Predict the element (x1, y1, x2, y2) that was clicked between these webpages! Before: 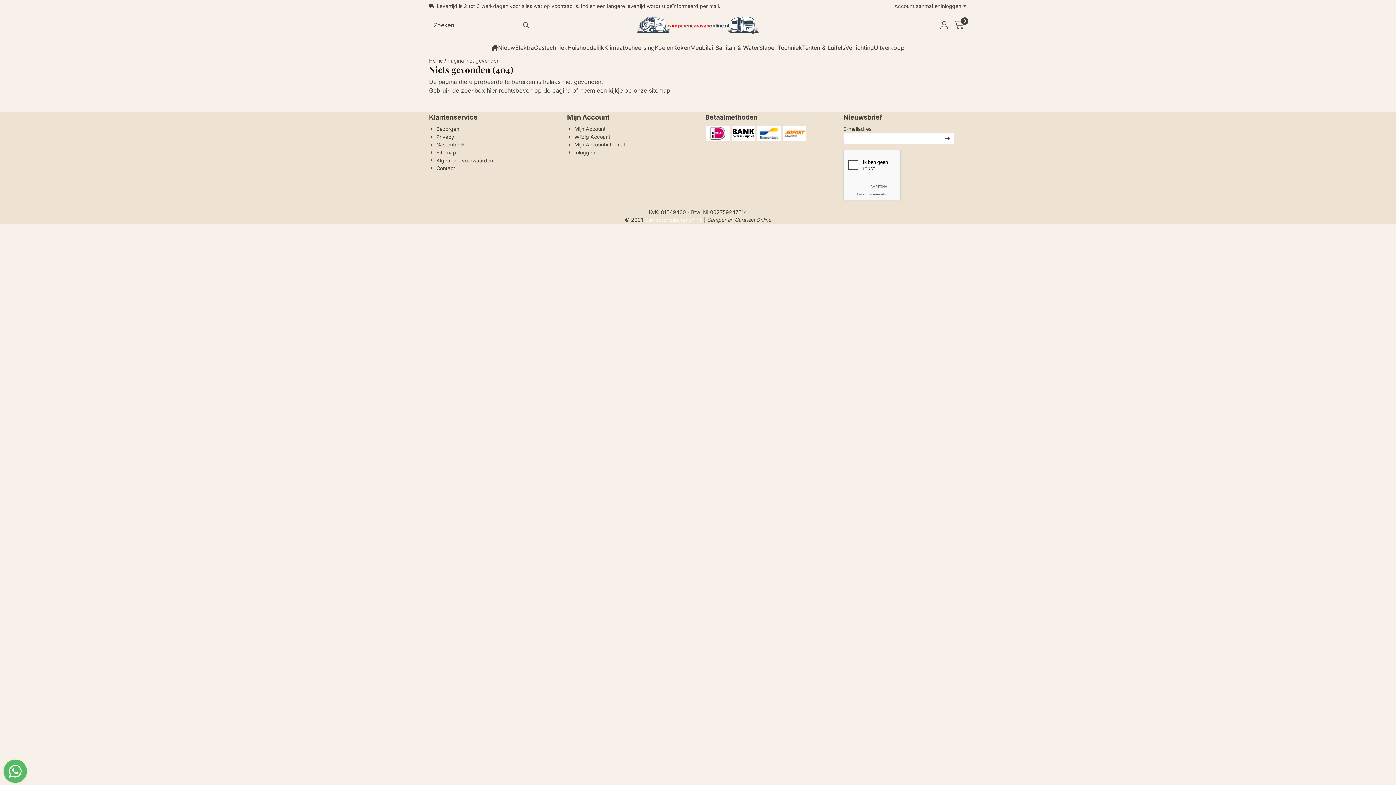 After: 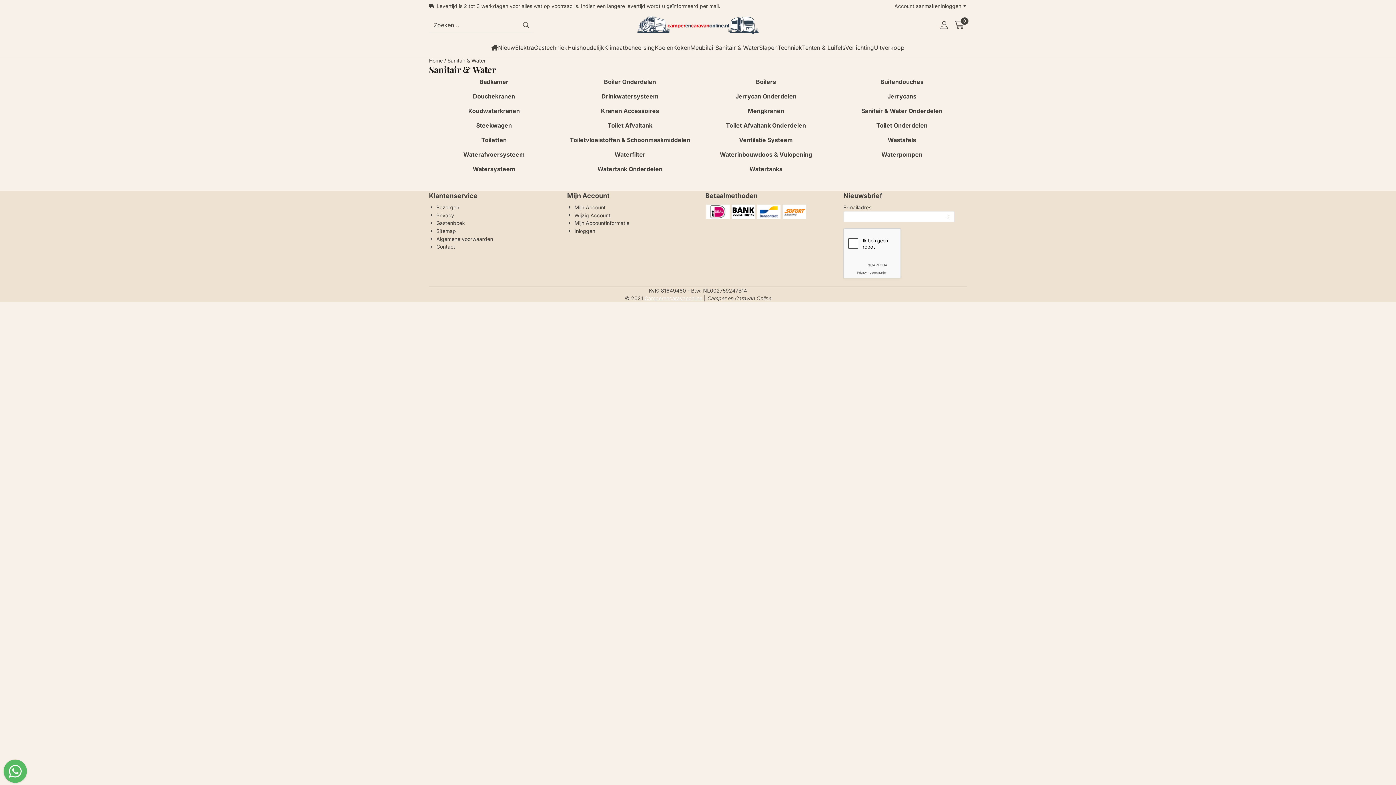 Action: label: Sanitair & Water bbox: (715, 38, 759, 56)